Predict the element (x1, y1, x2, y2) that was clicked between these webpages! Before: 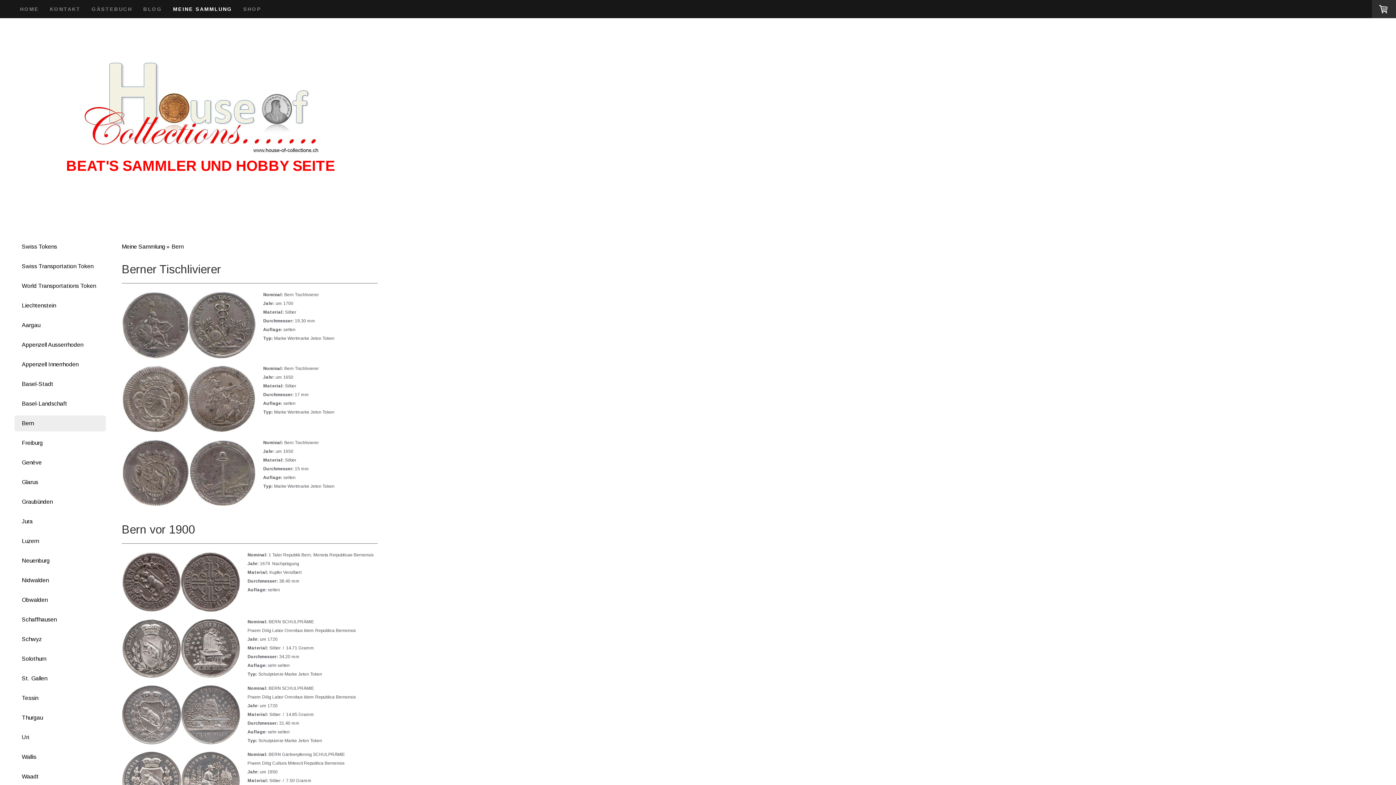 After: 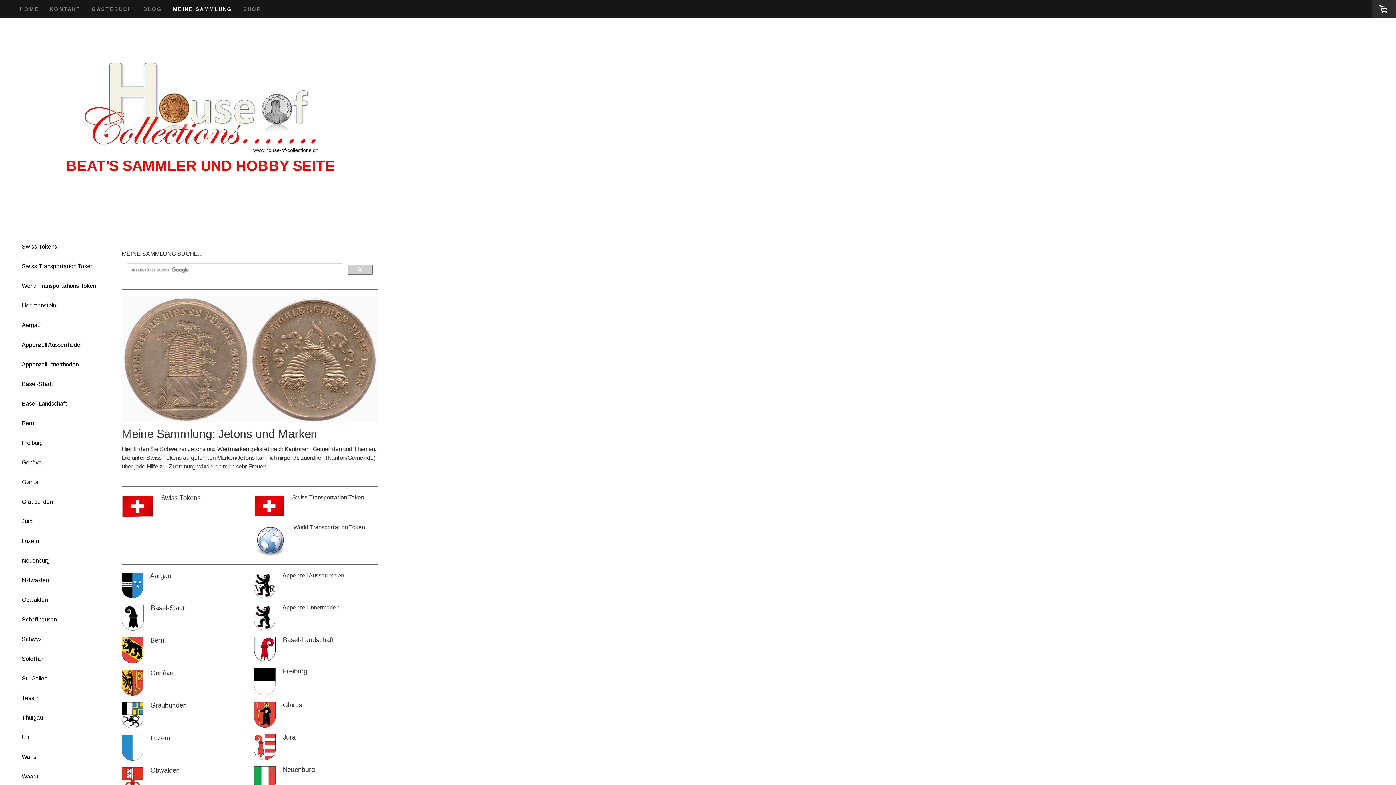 Action: bbox: (167, 0, 237, 17) label: MEINE SAMMLUNG